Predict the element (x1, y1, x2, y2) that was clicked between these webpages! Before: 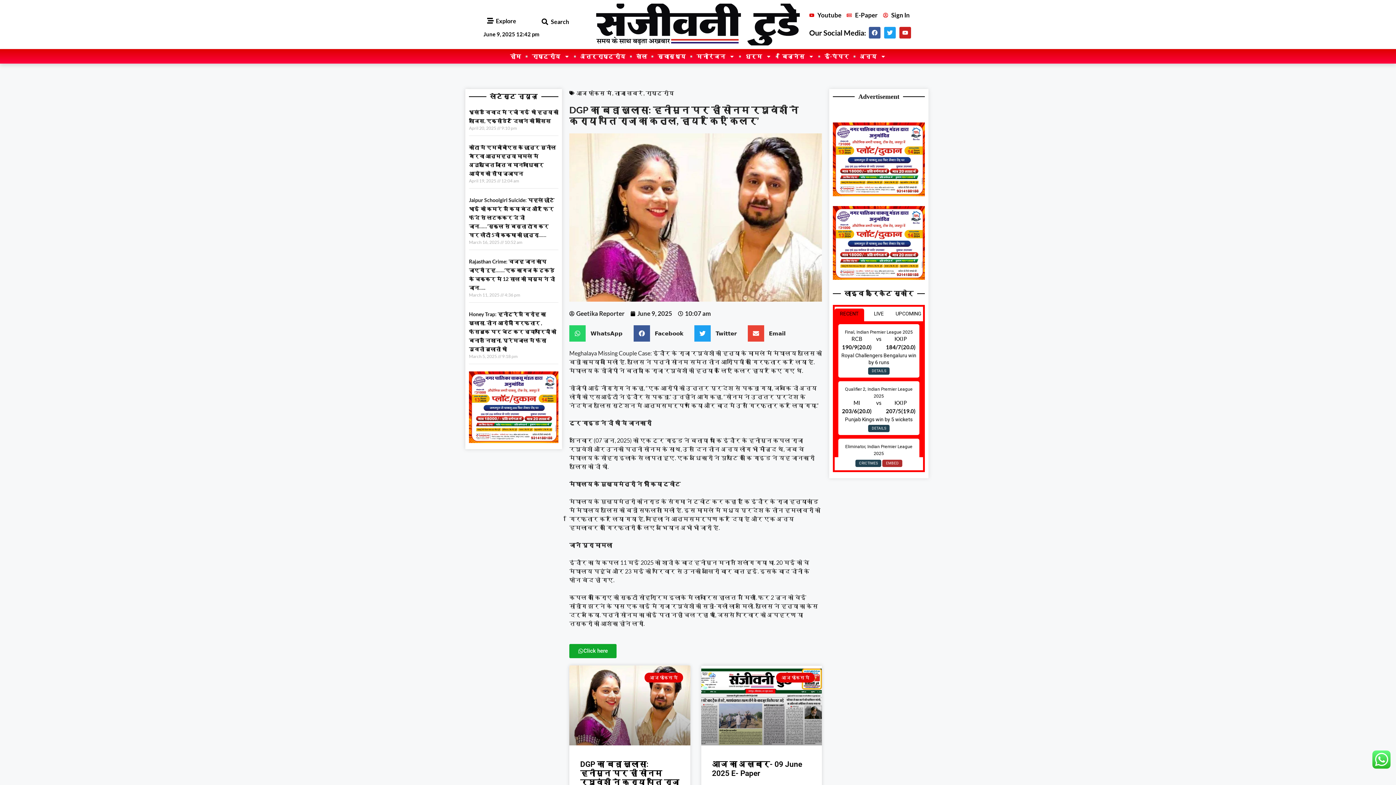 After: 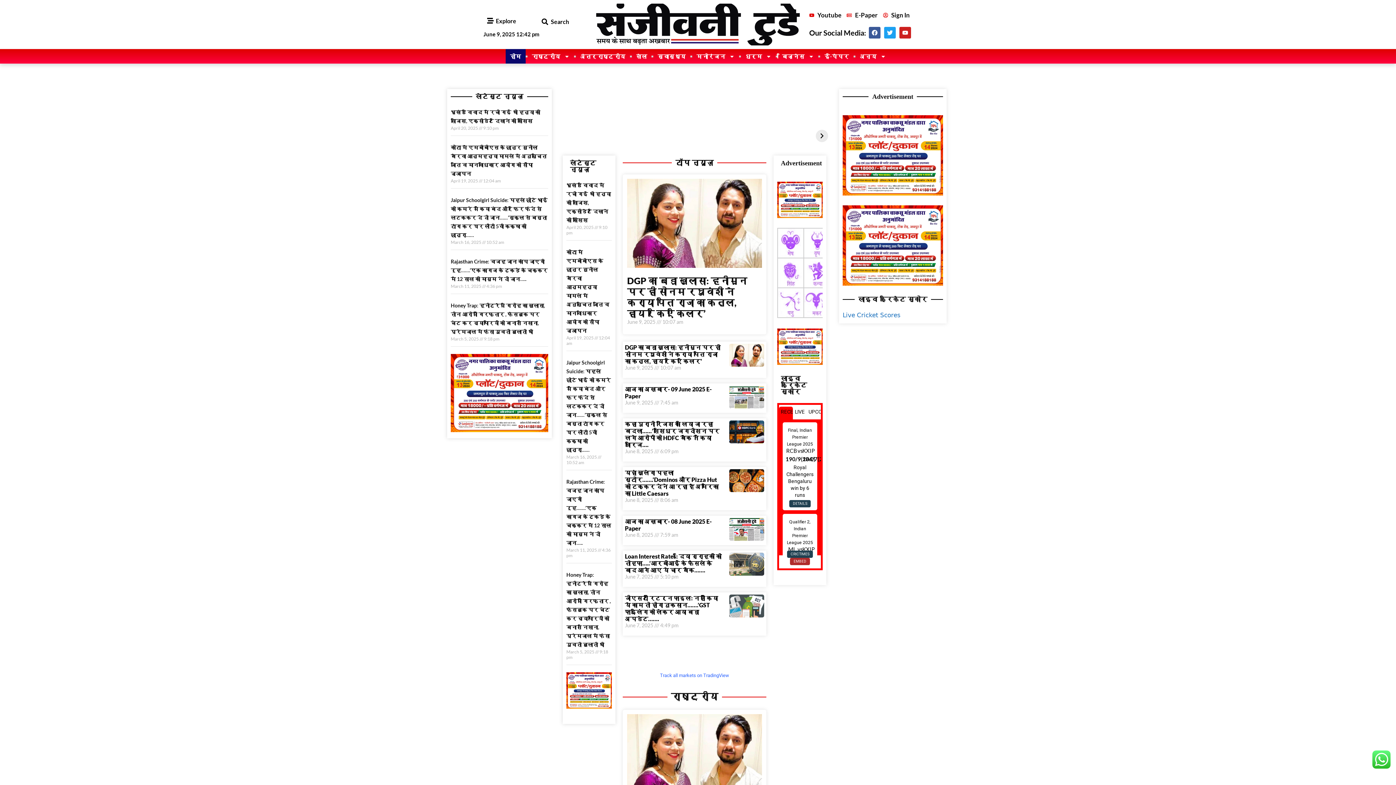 Action: label: होम bbox: (505, 49, 525, 63)